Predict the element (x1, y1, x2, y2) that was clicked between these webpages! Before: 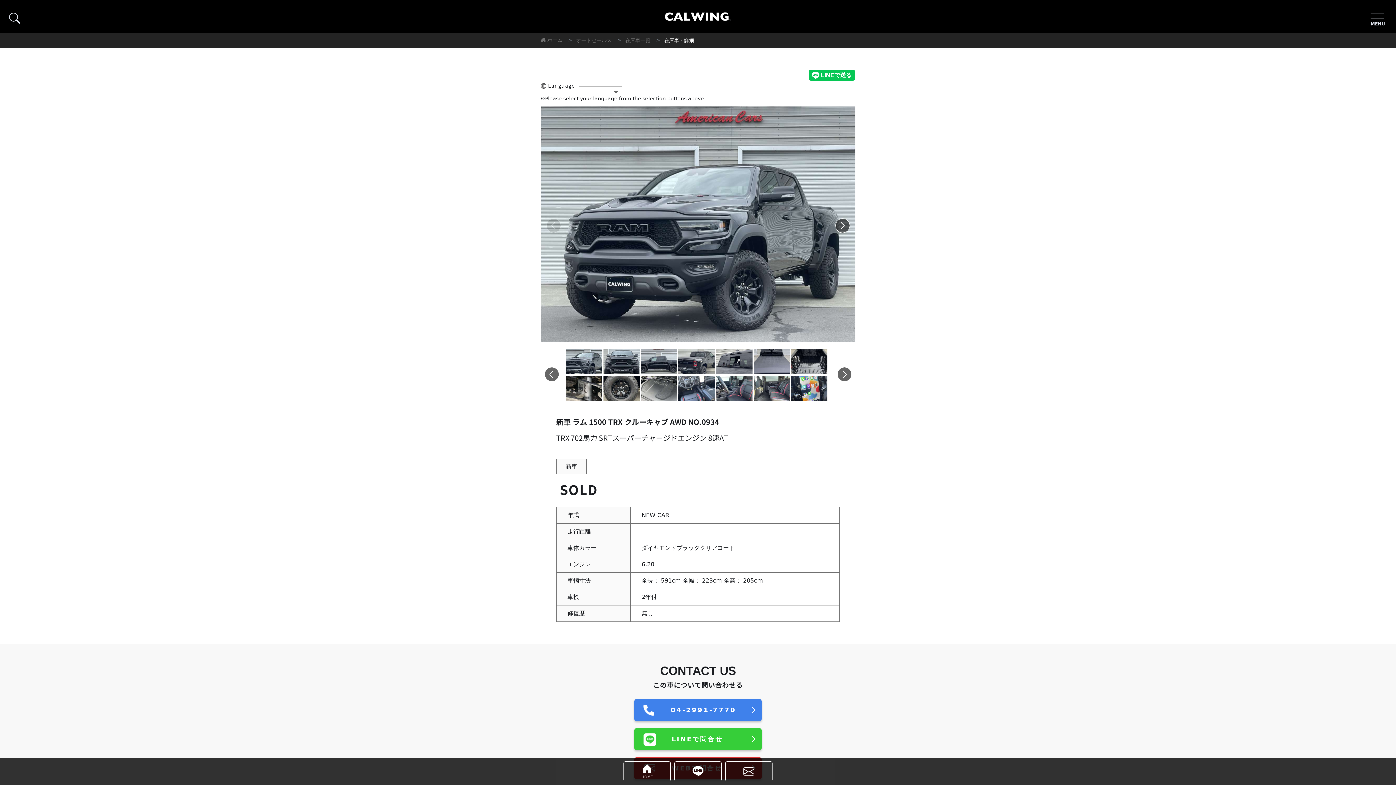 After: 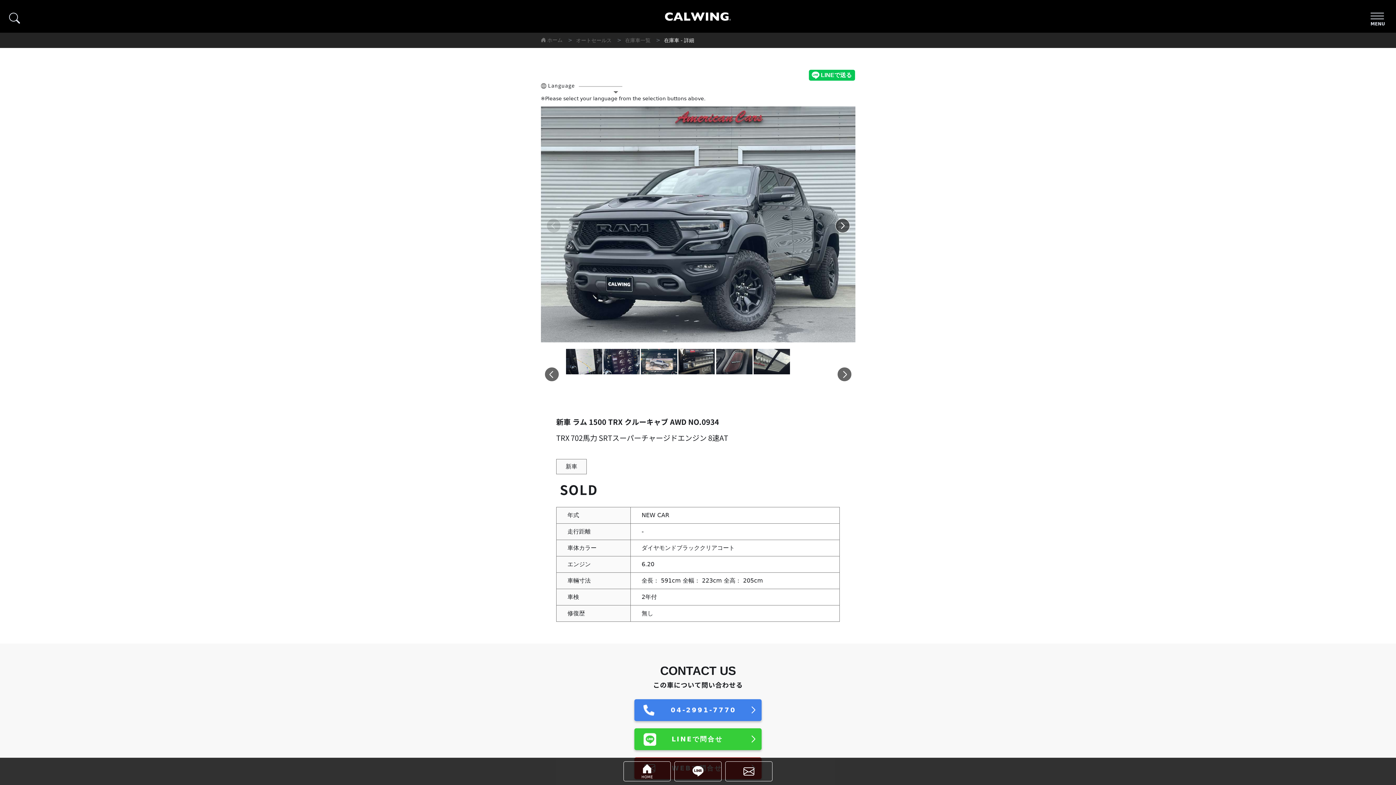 Action: label: Next bbox: (837, 367, 851, 381)